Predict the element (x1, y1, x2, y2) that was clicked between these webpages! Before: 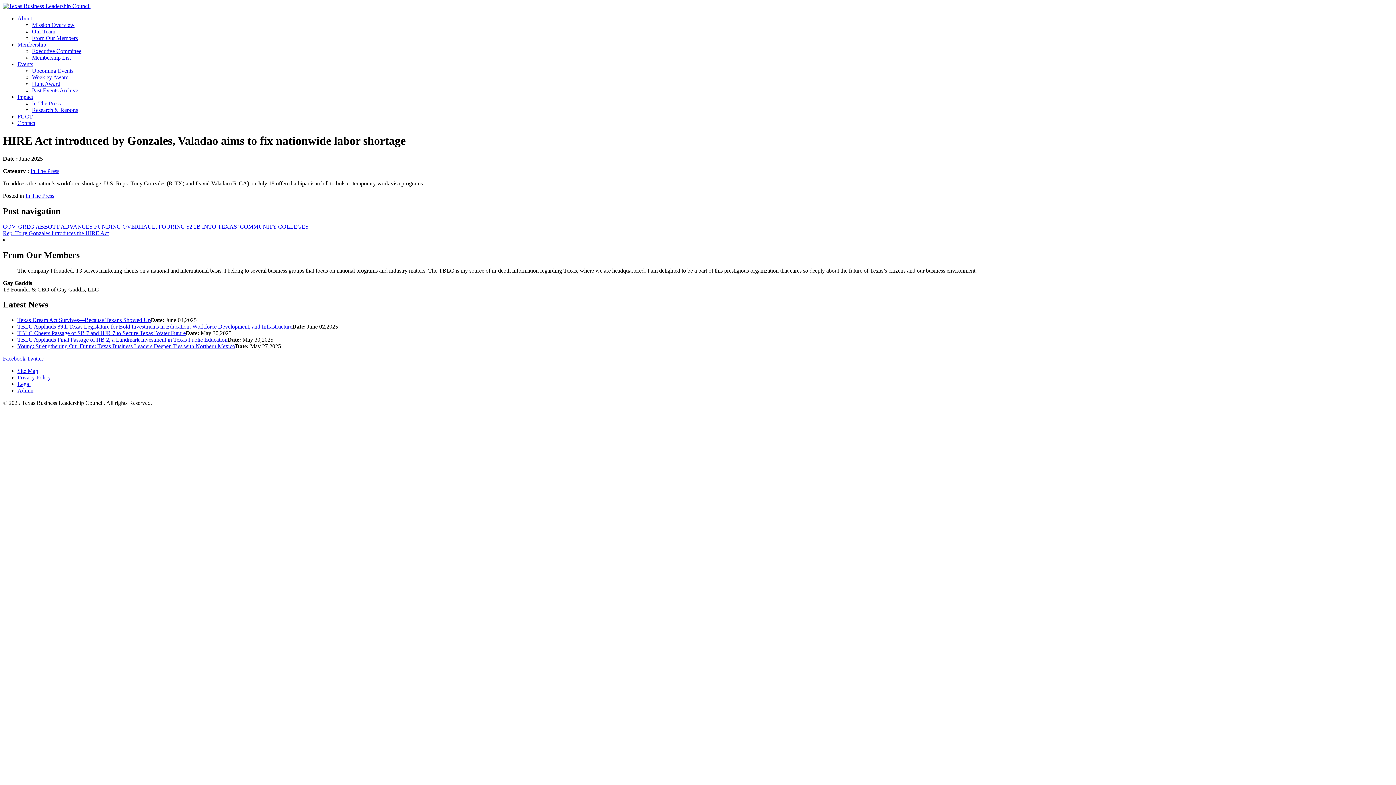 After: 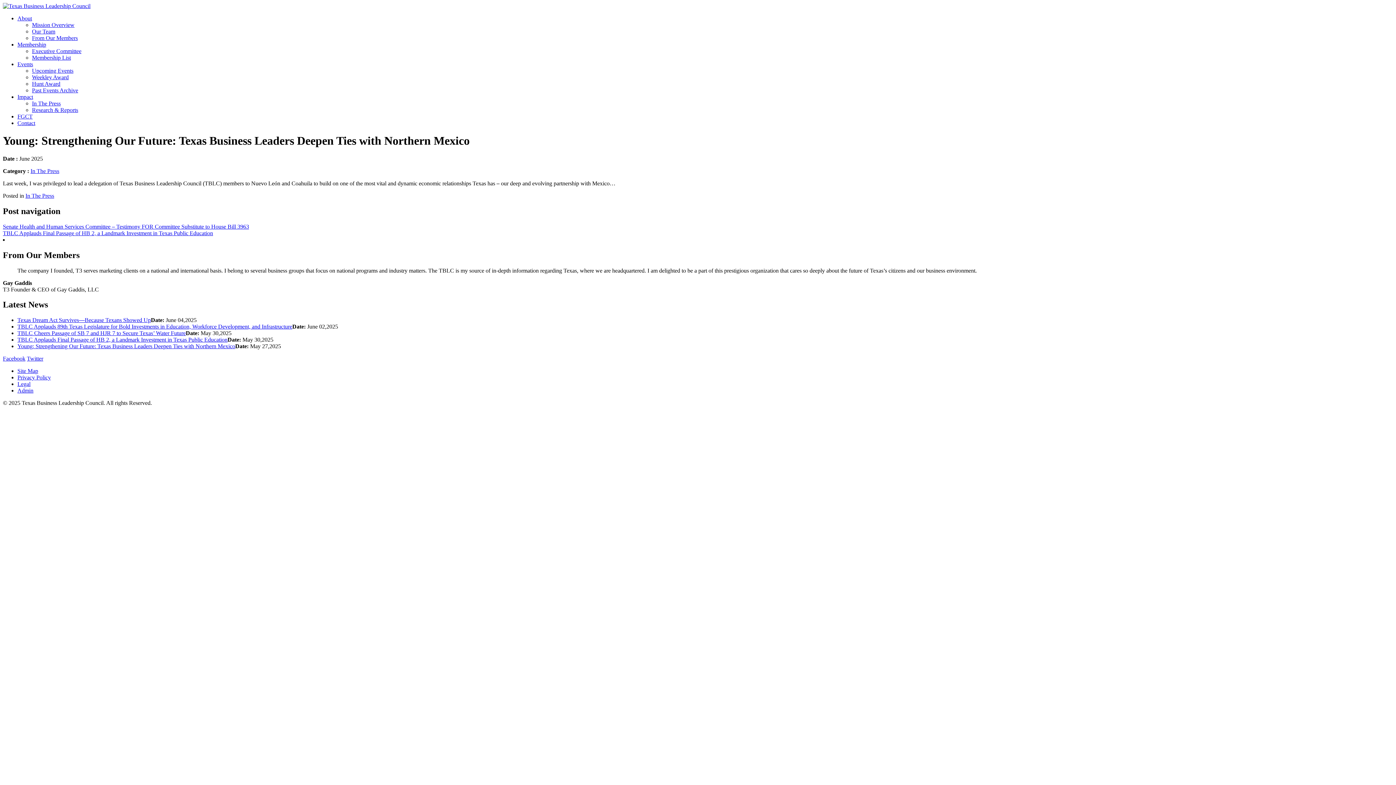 Action: label: Young: Strengthening Our Future: Texas Business Leaders Deepen Ties with Northern Mexico bbox: (17, 343, 235, 349)